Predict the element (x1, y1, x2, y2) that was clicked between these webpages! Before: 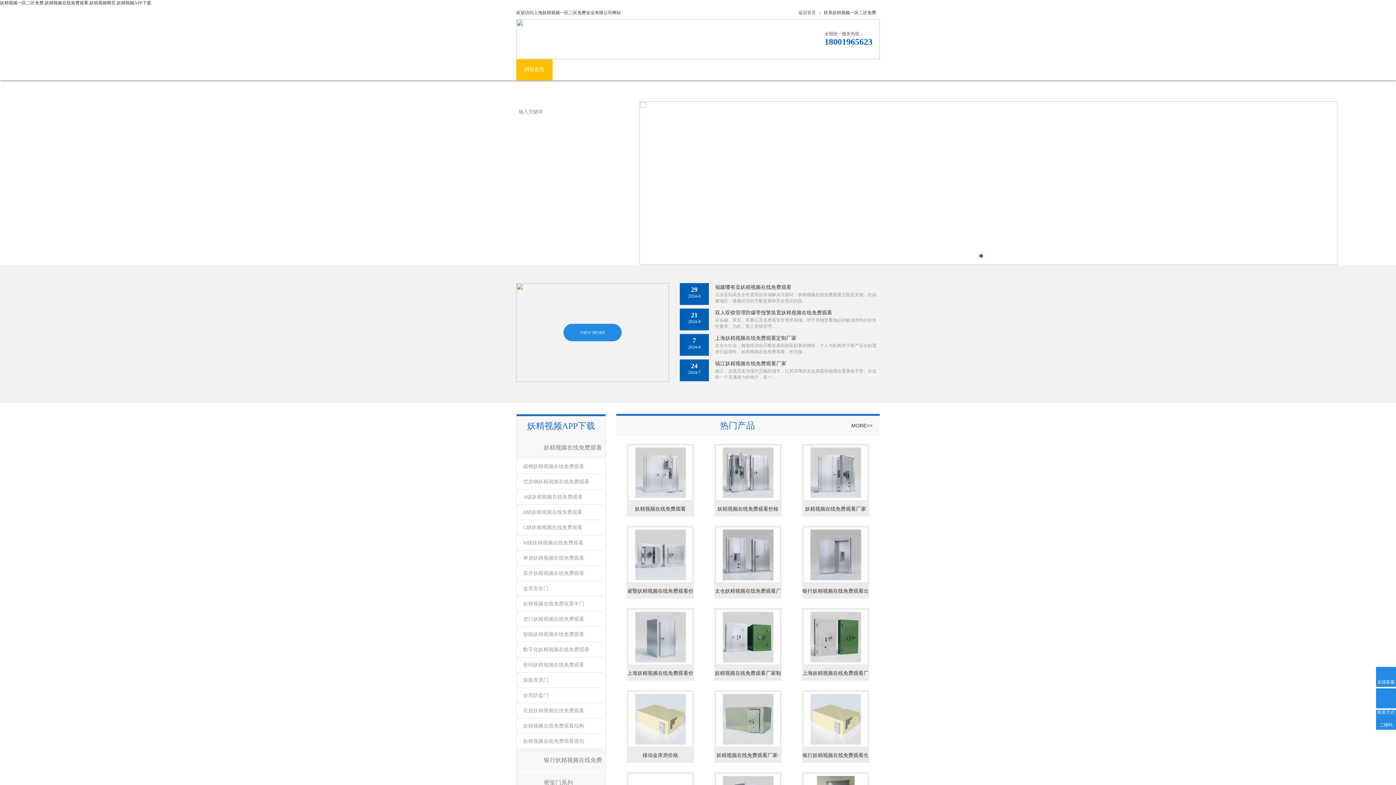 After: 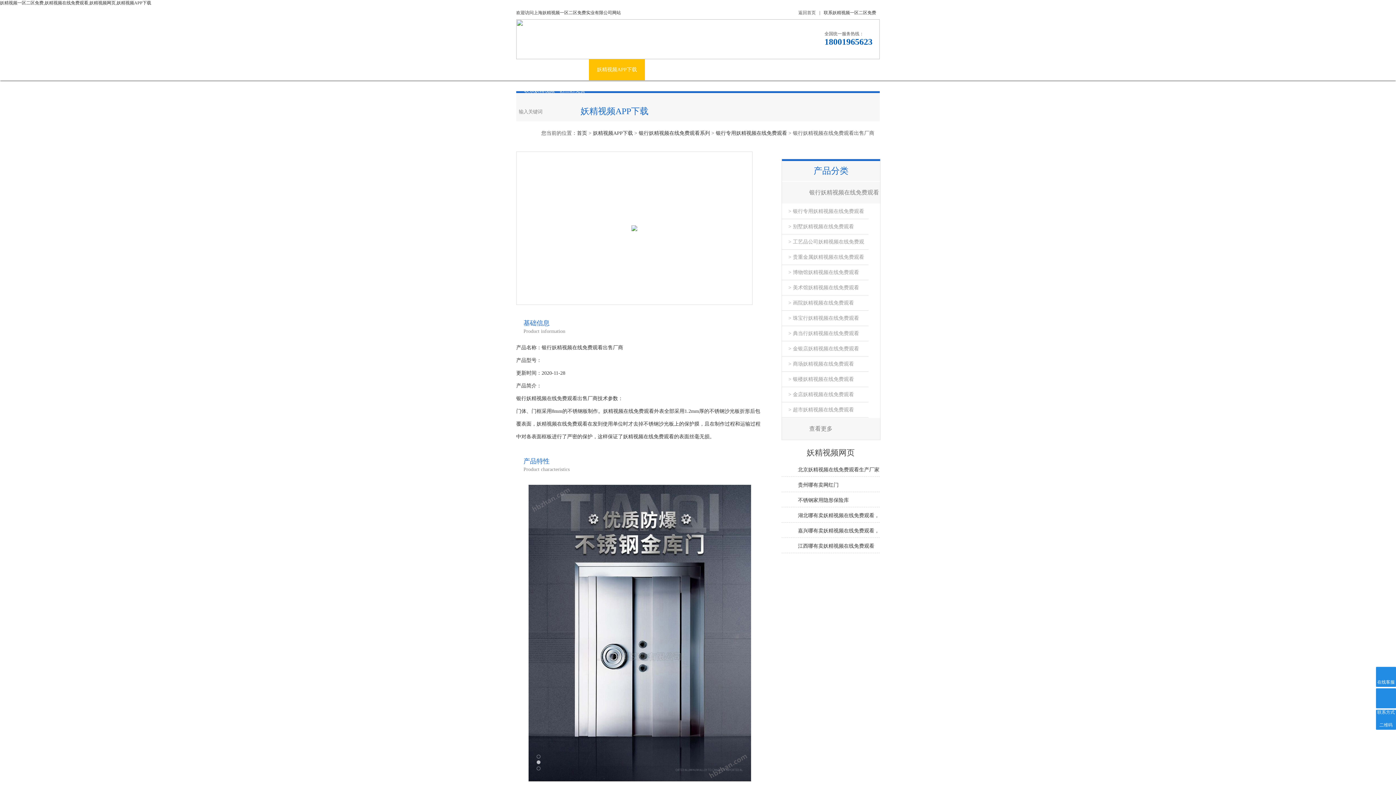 Action: bbox: (810, 519, 861, 579)